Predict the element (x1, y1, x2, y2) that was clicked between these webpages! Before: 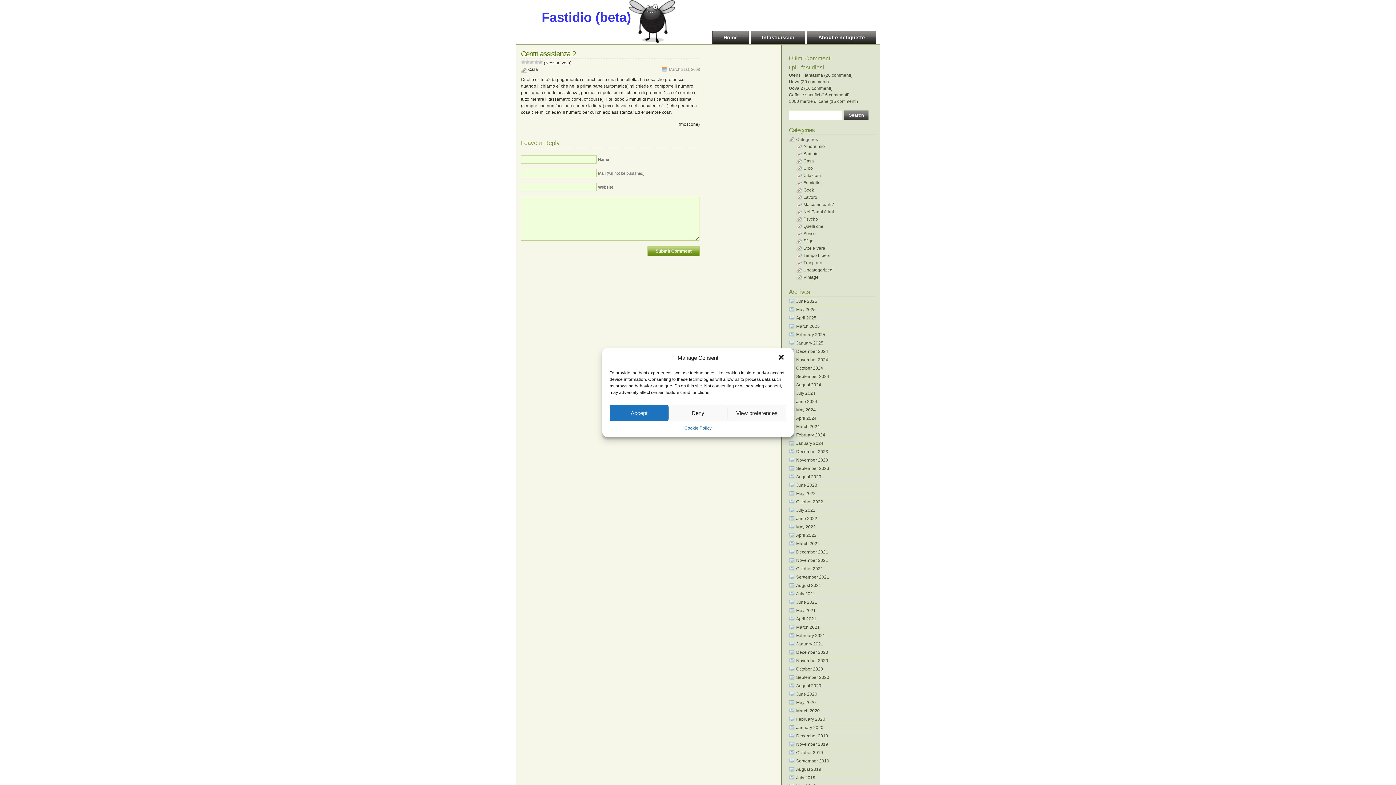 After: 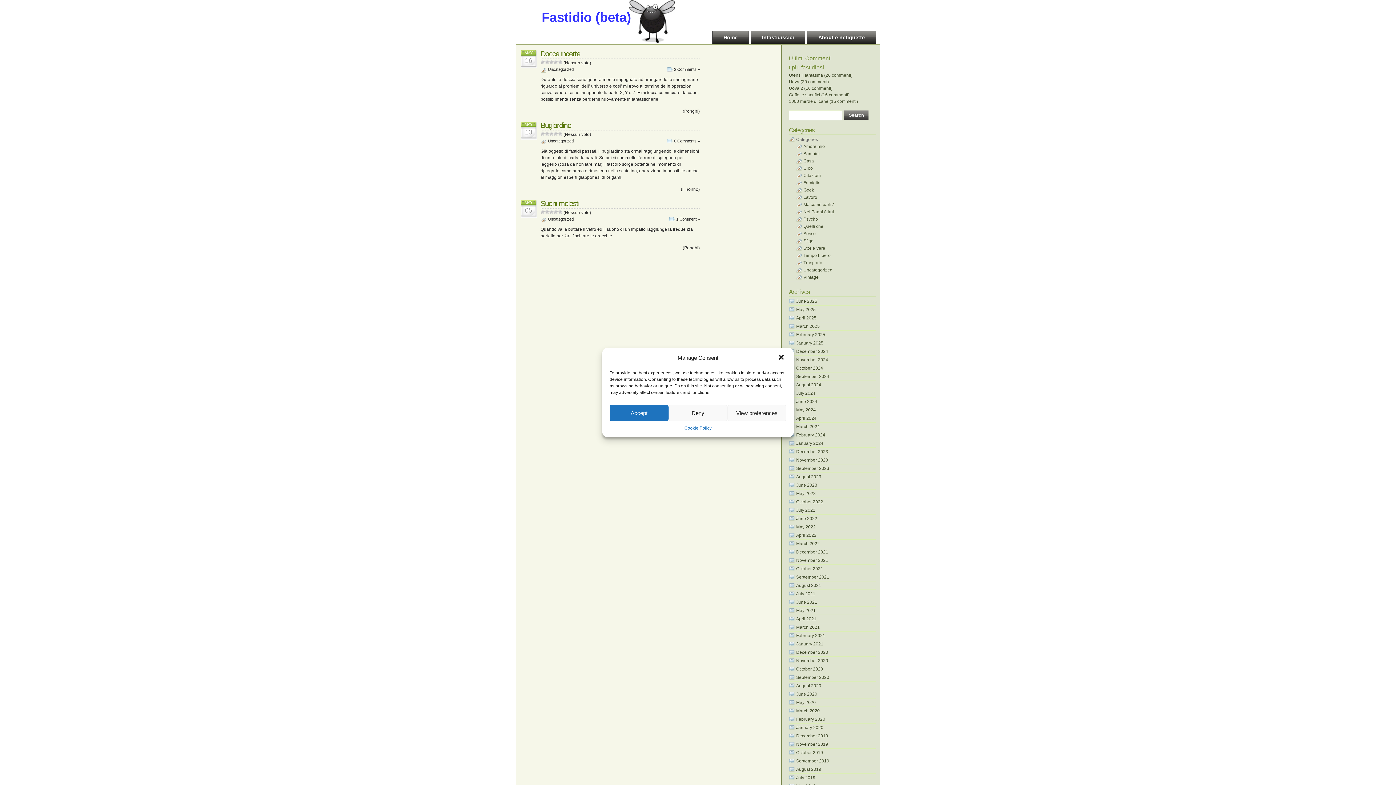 Action: bbox: (796, 307, 816, 312) label: May 2025